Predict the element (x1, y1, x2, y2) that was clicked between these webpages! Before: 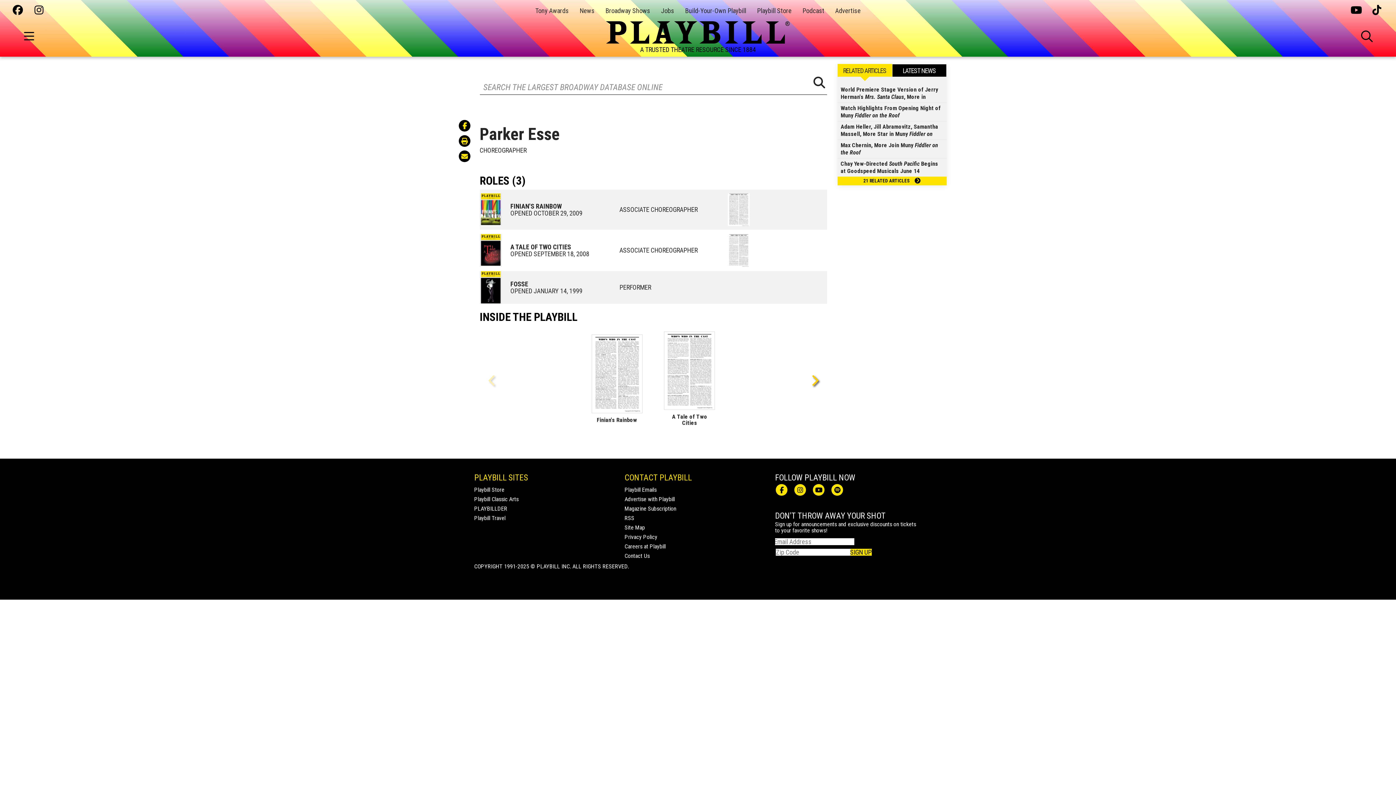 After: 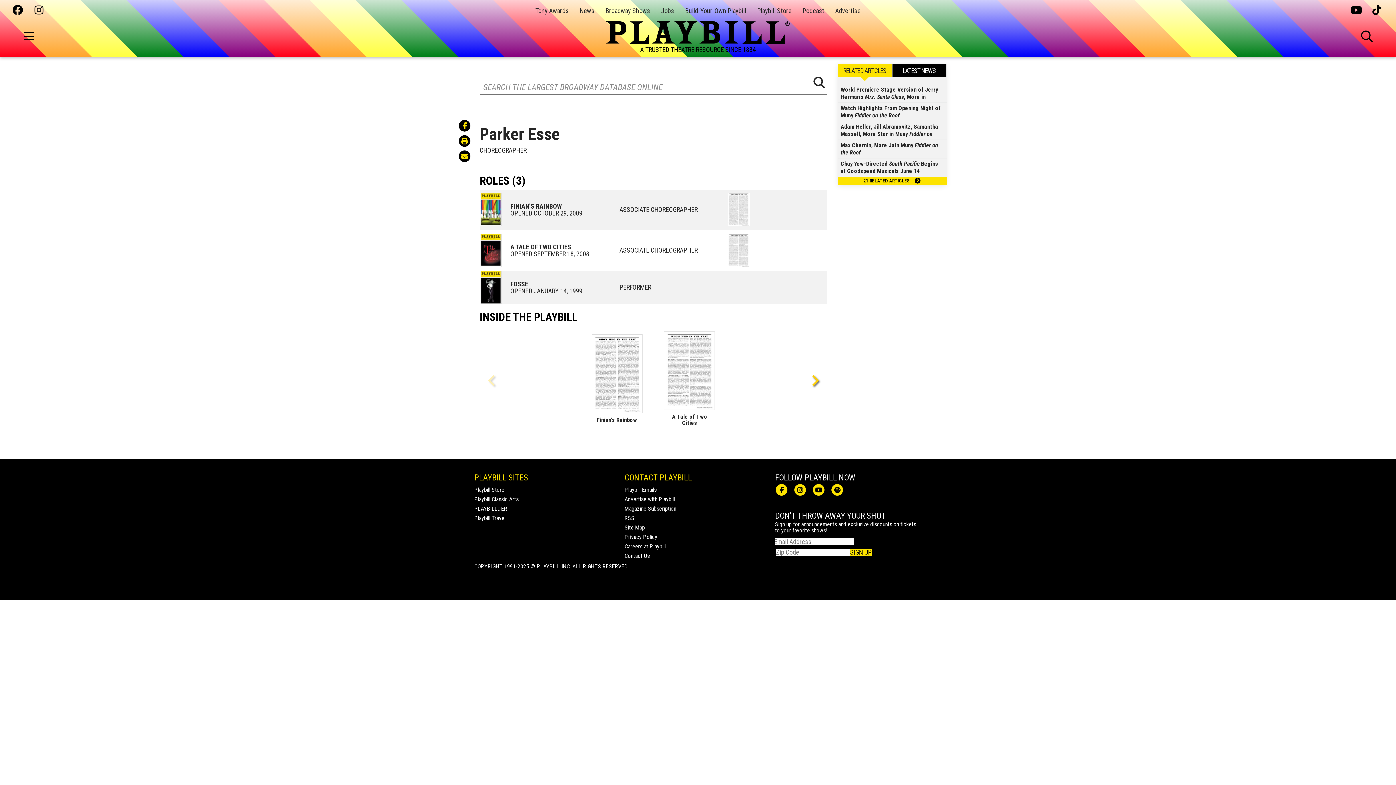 Action: bbox: (1372, 5, 1383, 16)